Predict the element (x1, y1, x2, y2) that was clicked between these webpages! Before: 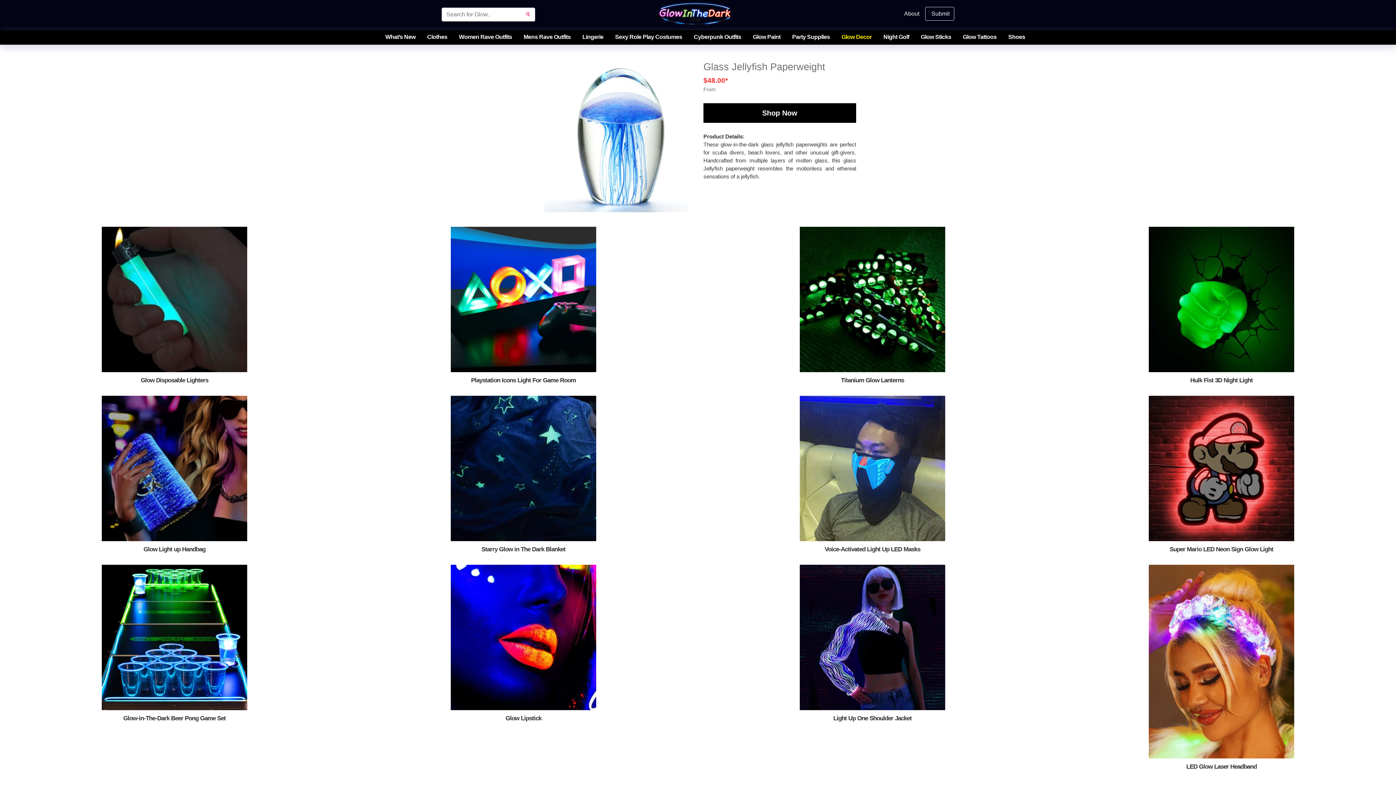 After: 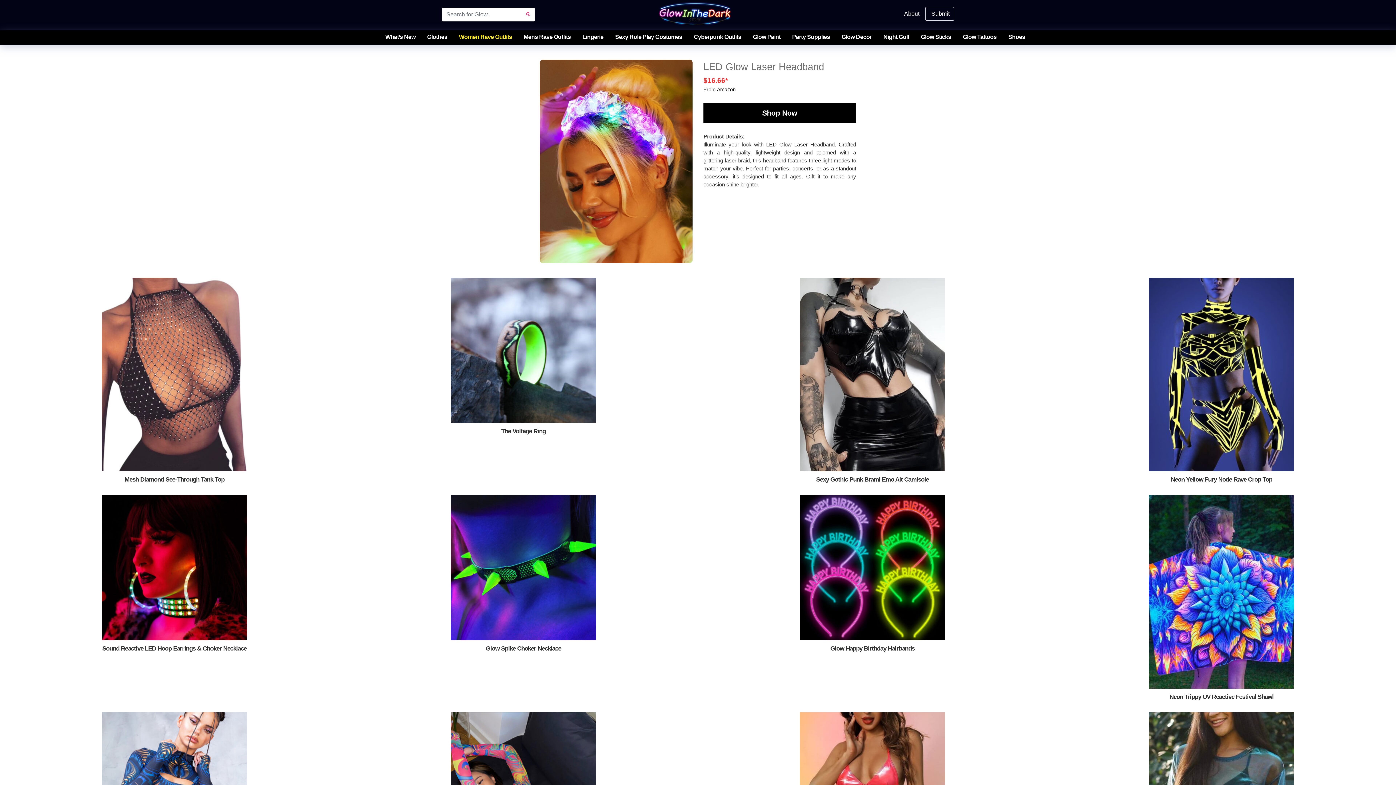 Action: label: LED Glow Laser Headband bbox: (1186, 759, 1257, 774)